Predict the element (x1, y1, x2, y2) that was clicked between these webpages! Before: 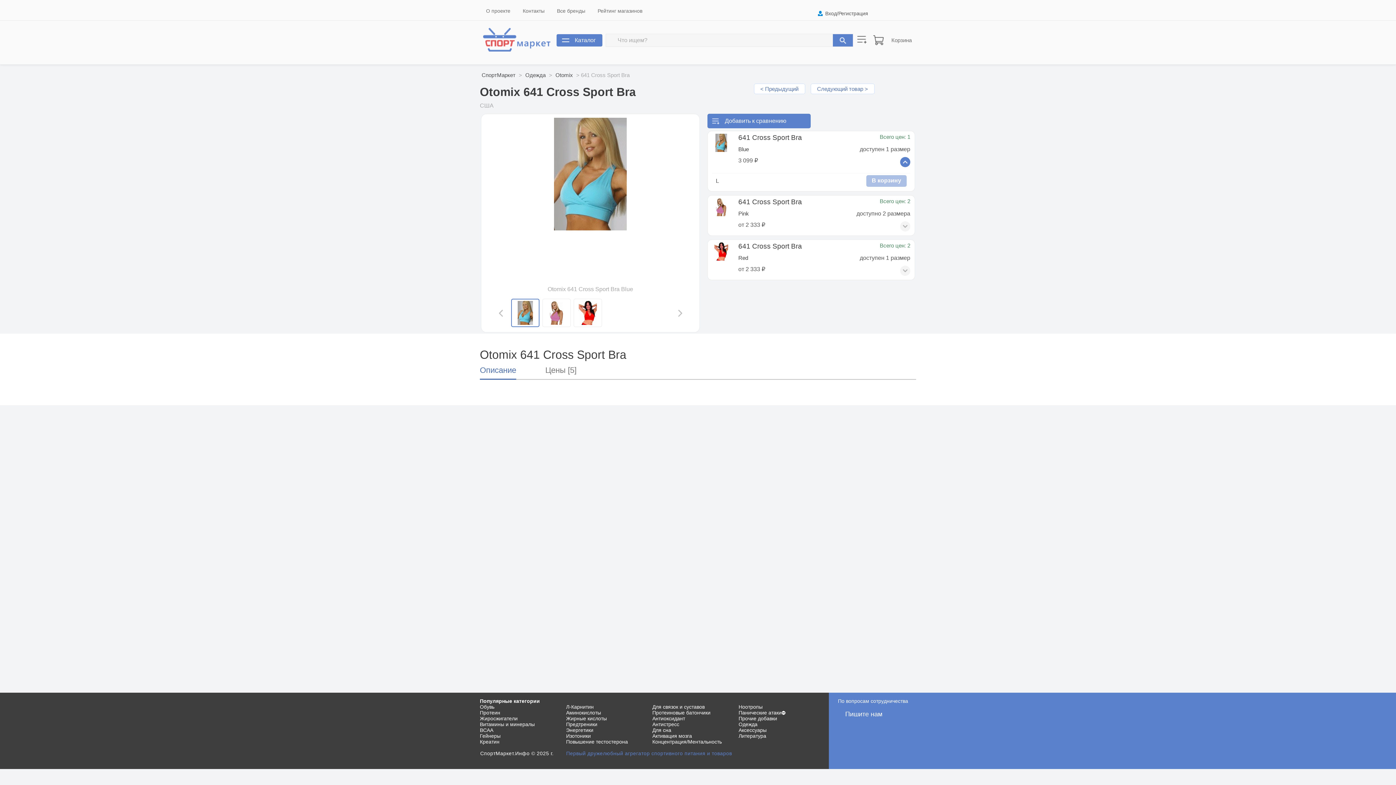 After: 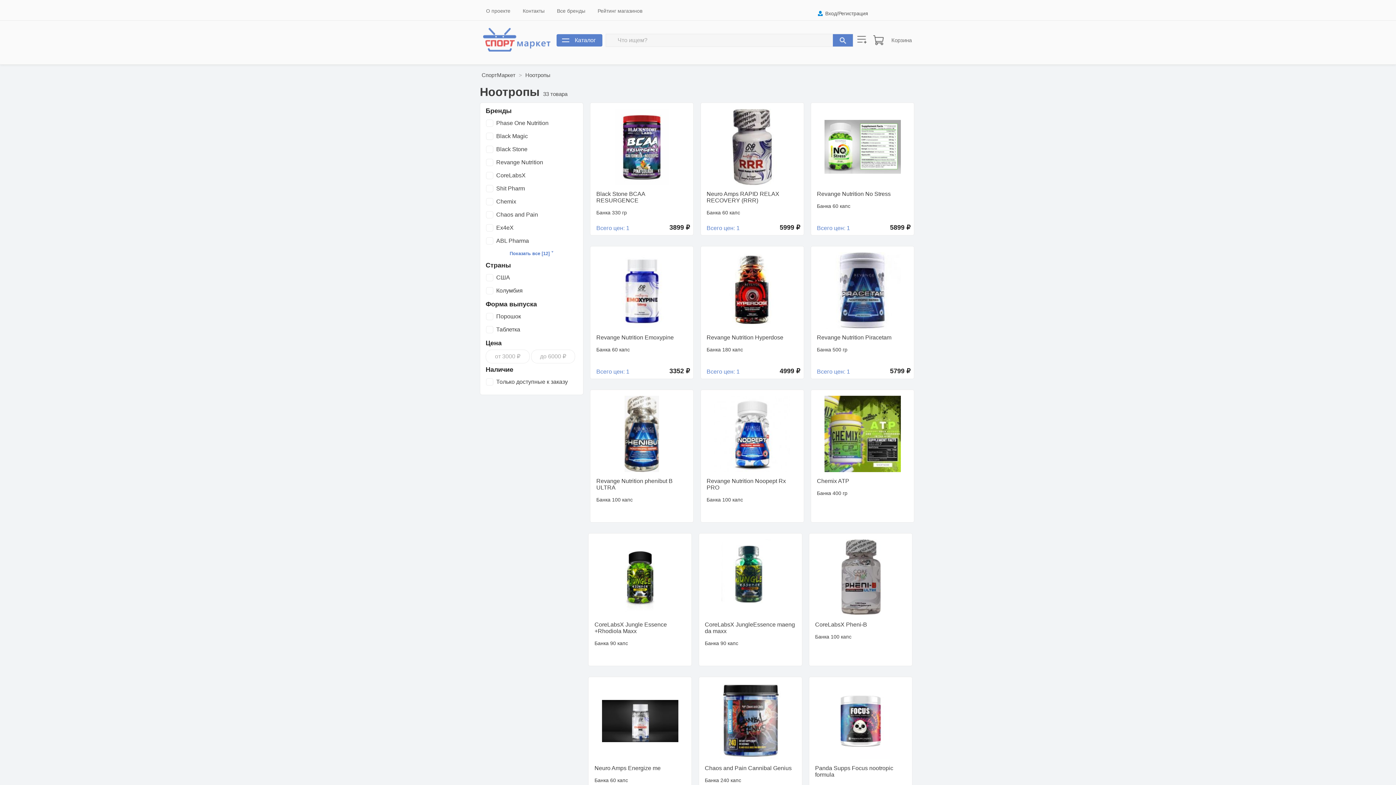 Action: bbox: (738, 704, 762, 710) label: Ноотропы